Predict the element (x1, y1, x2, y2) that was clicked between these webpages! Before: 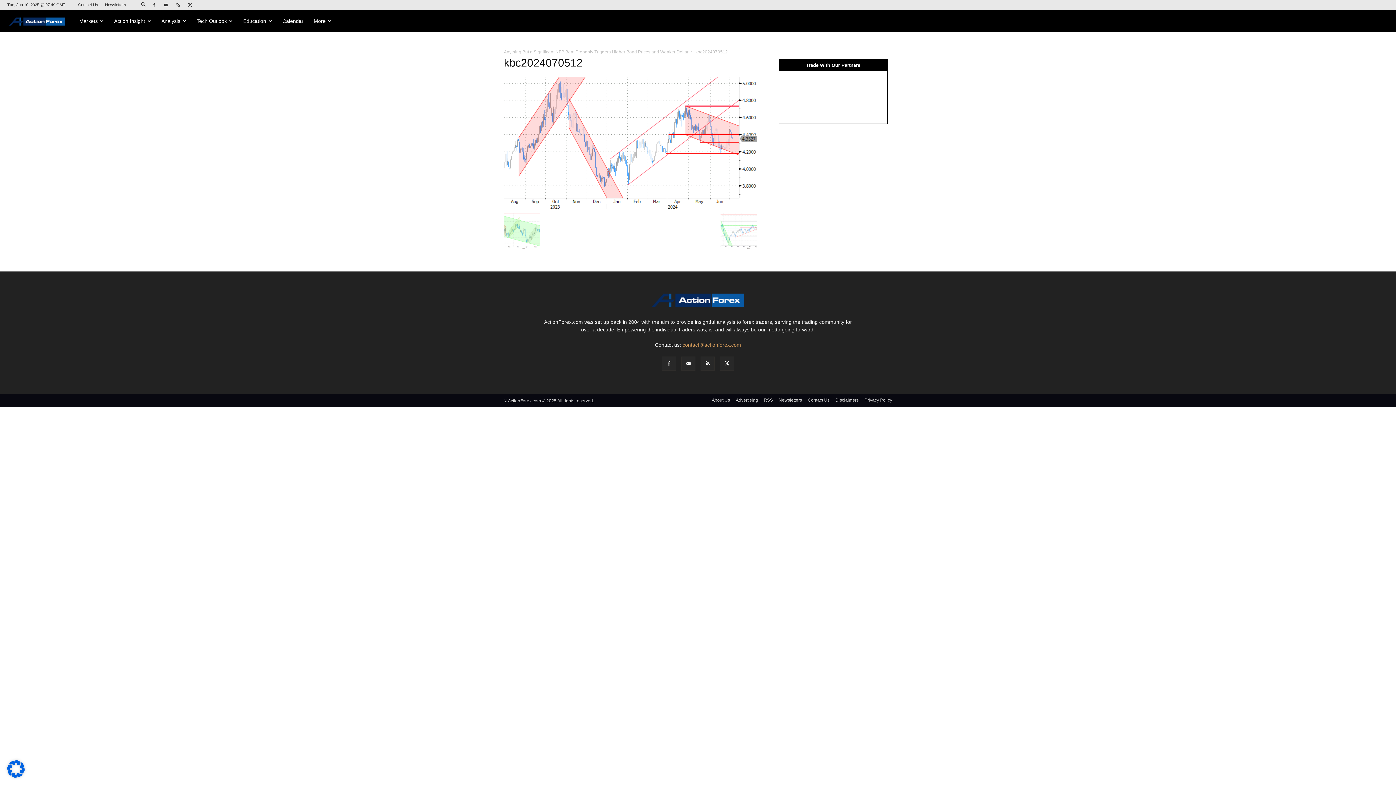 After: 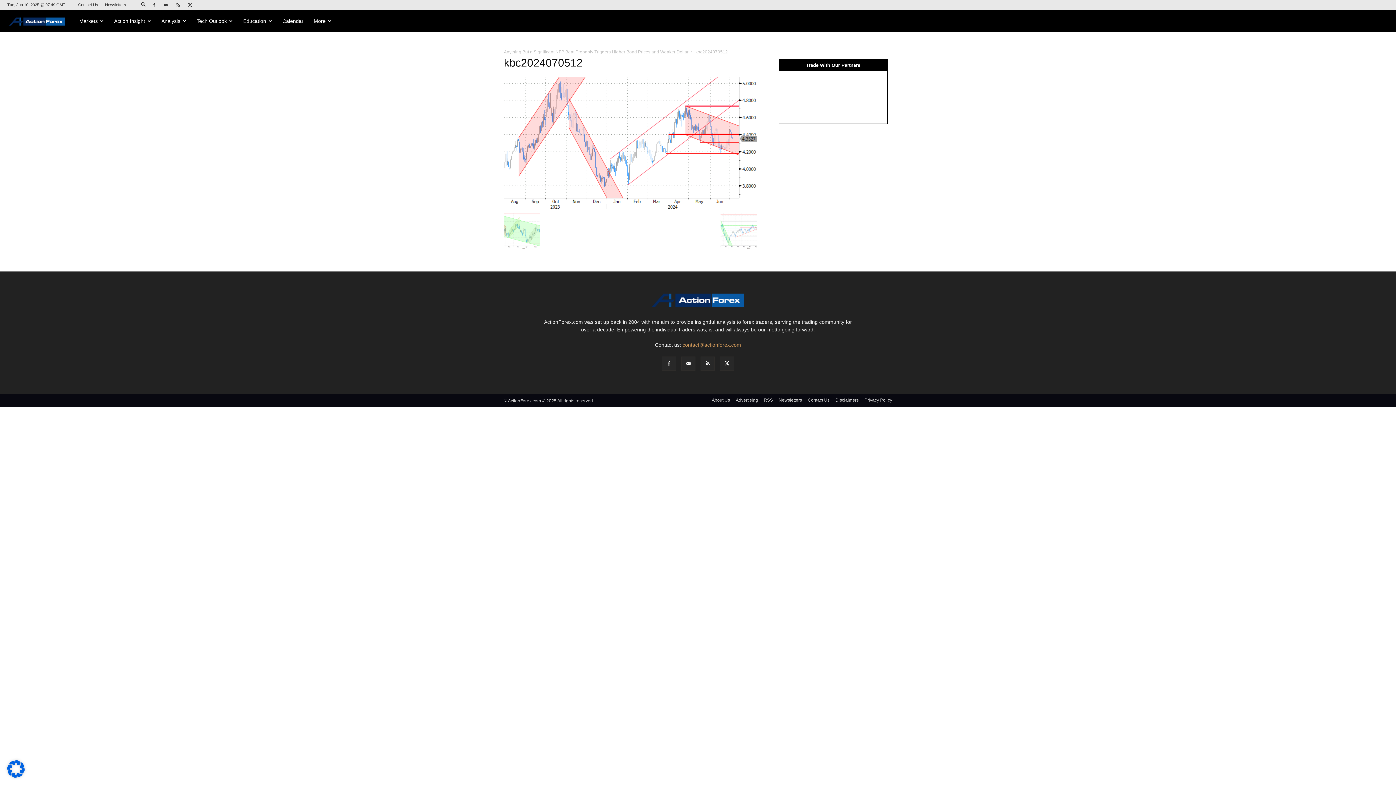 Action: bbox: (682, 342, 741, 348) label: contact@actionforex.com